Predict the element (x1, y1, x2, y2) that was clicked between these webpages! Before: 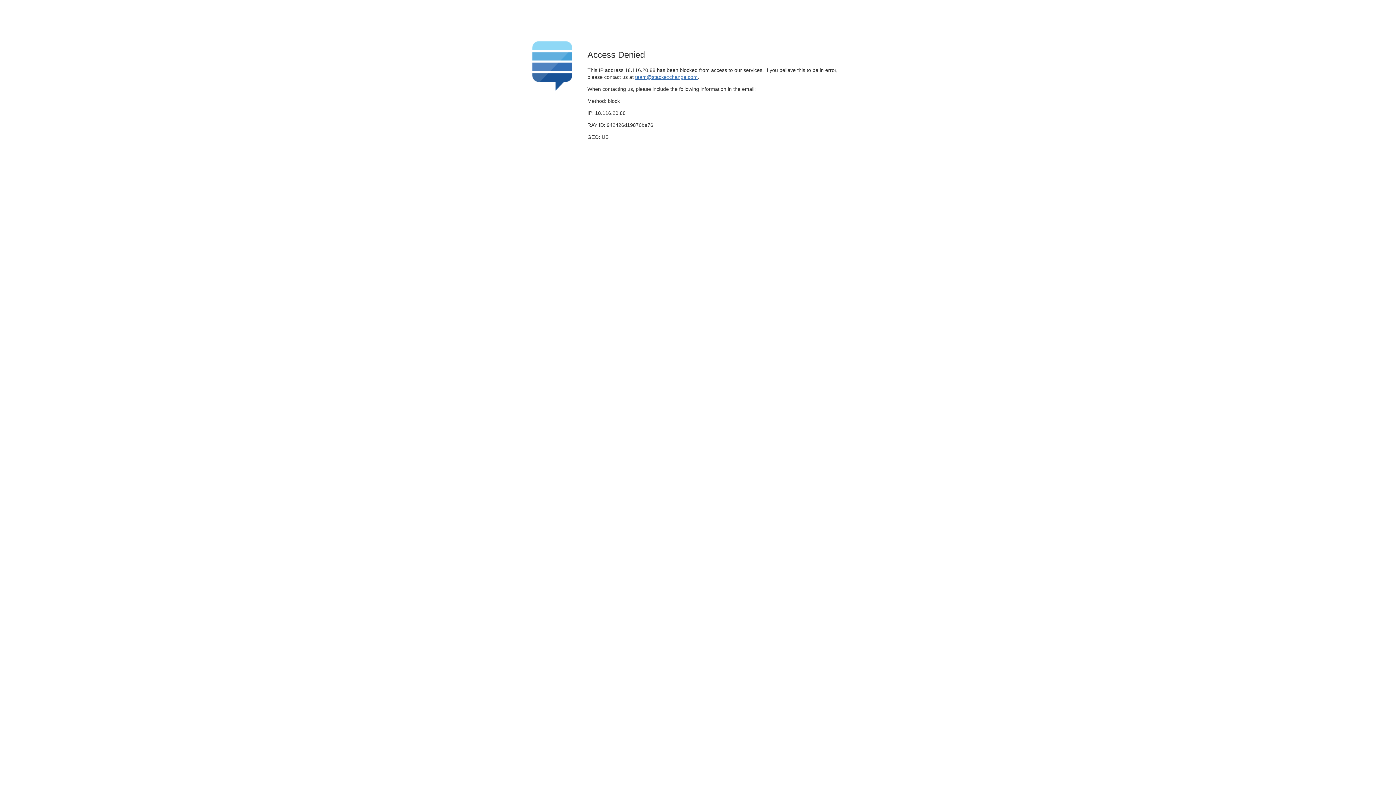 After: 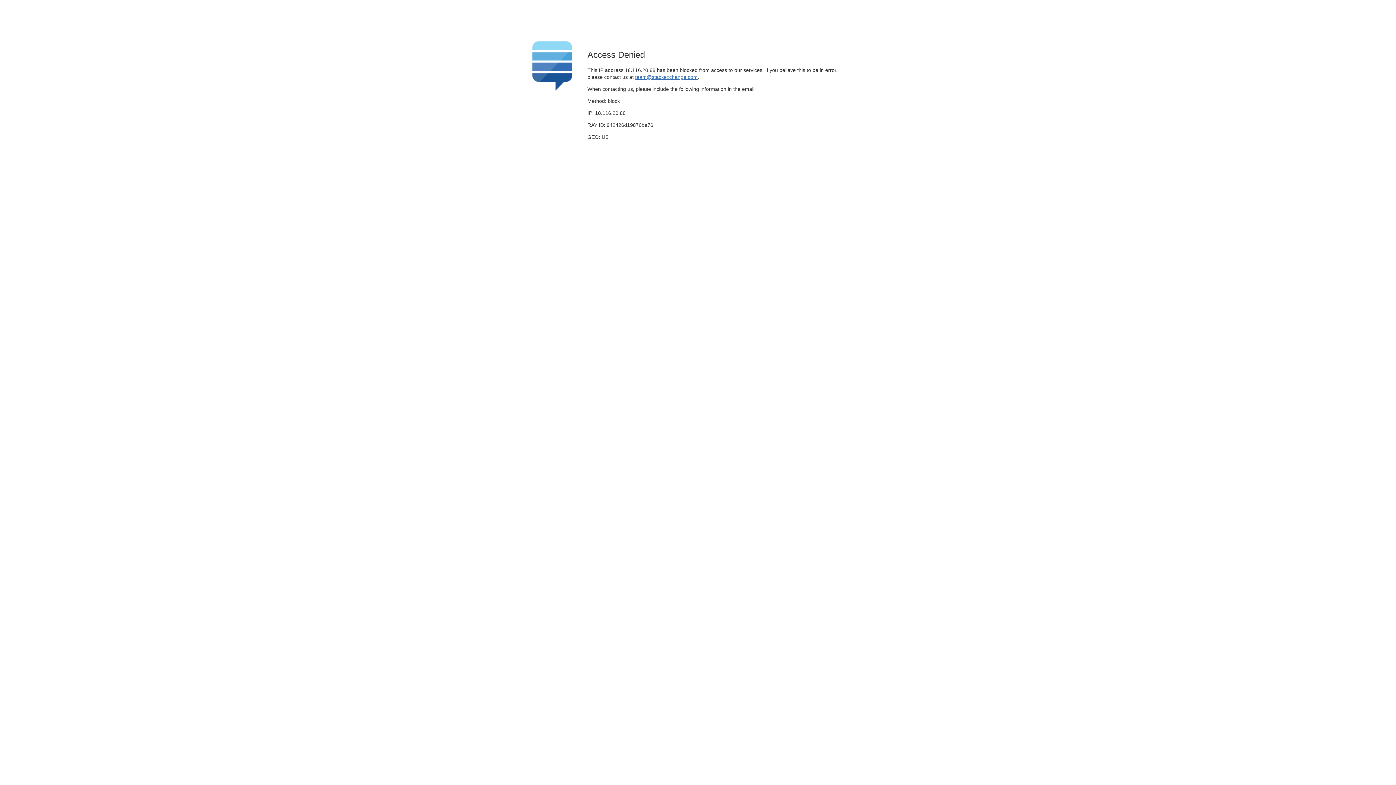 Action: bbox: (635, 74, 697, 79) label: team@stackexchange.com